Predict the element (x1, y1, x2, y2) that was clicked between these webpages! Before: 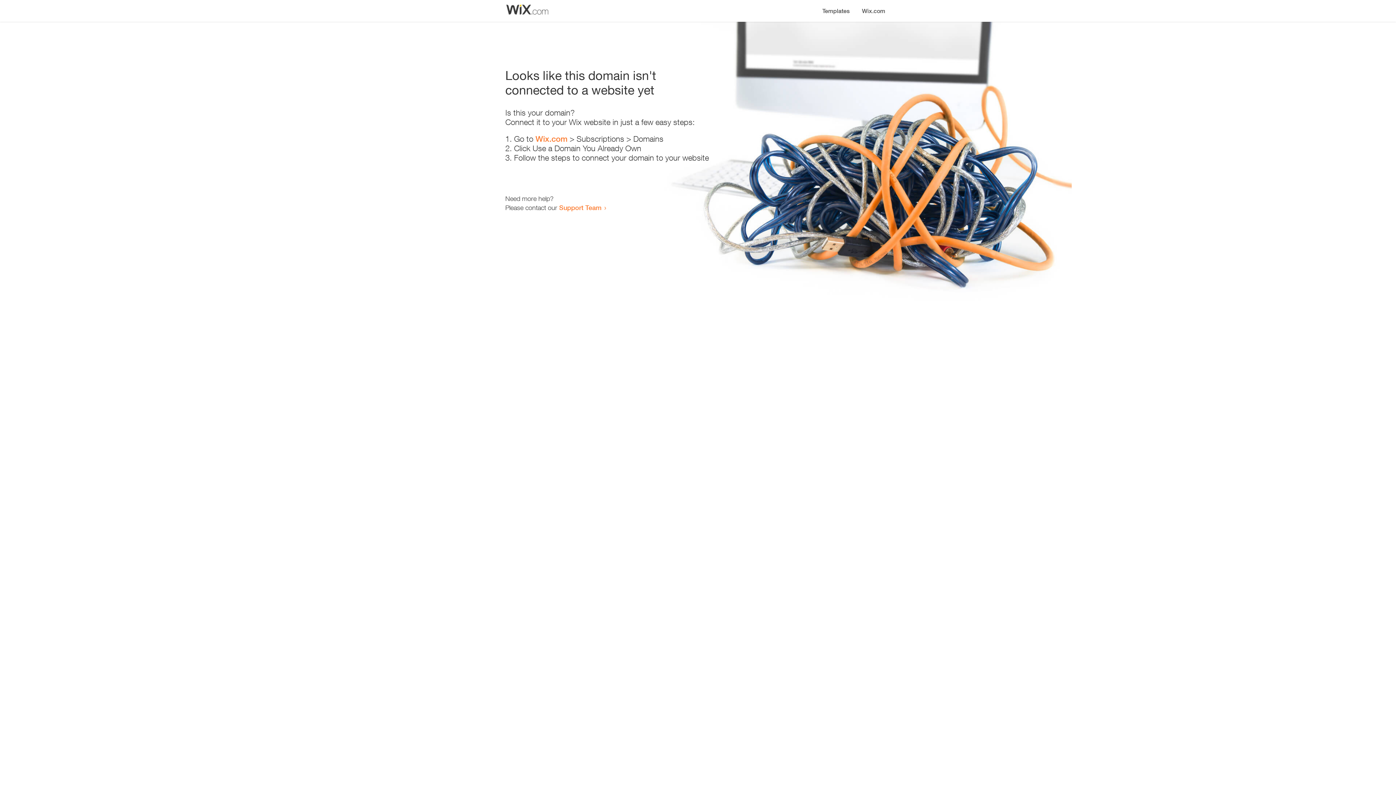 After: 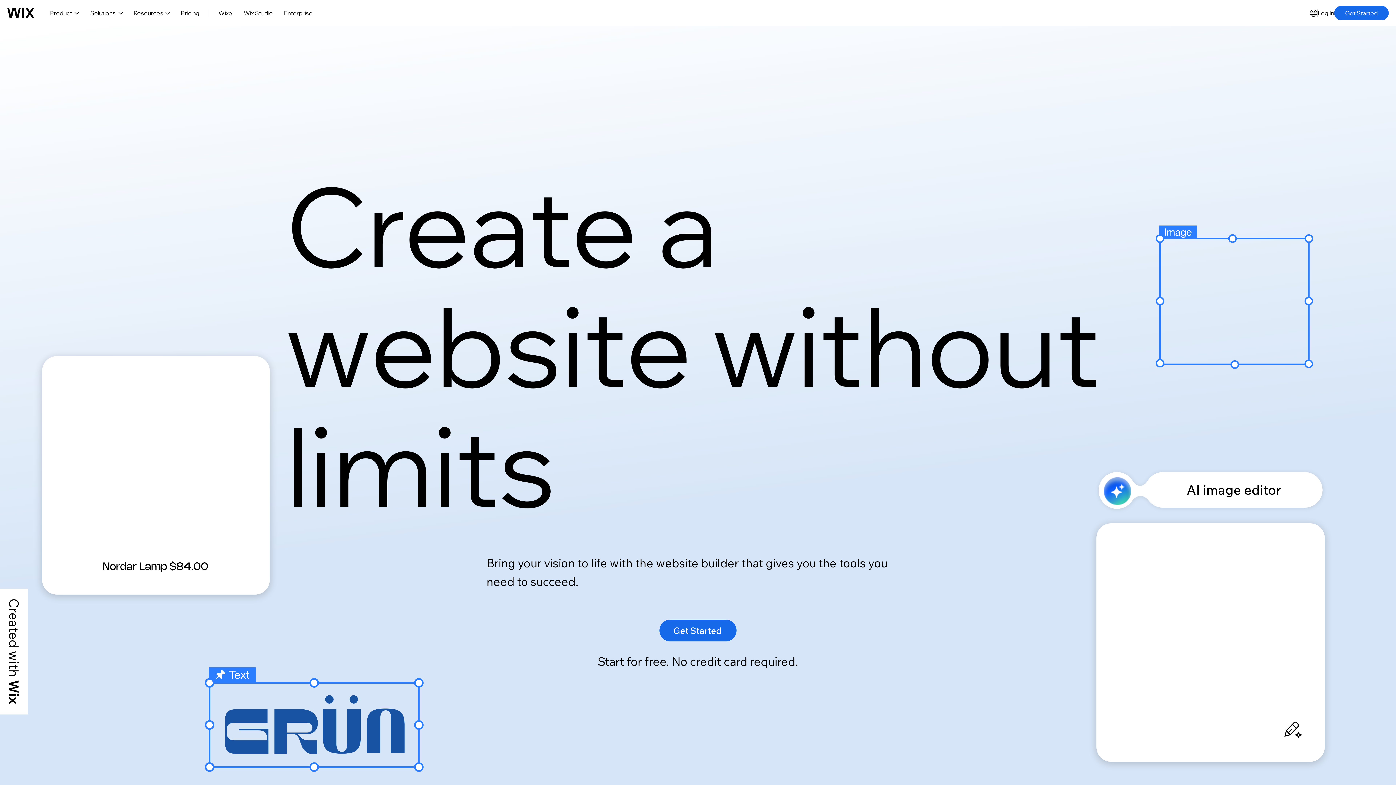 Action: label: Wix.com bbox: (535, 134, 567, 143)